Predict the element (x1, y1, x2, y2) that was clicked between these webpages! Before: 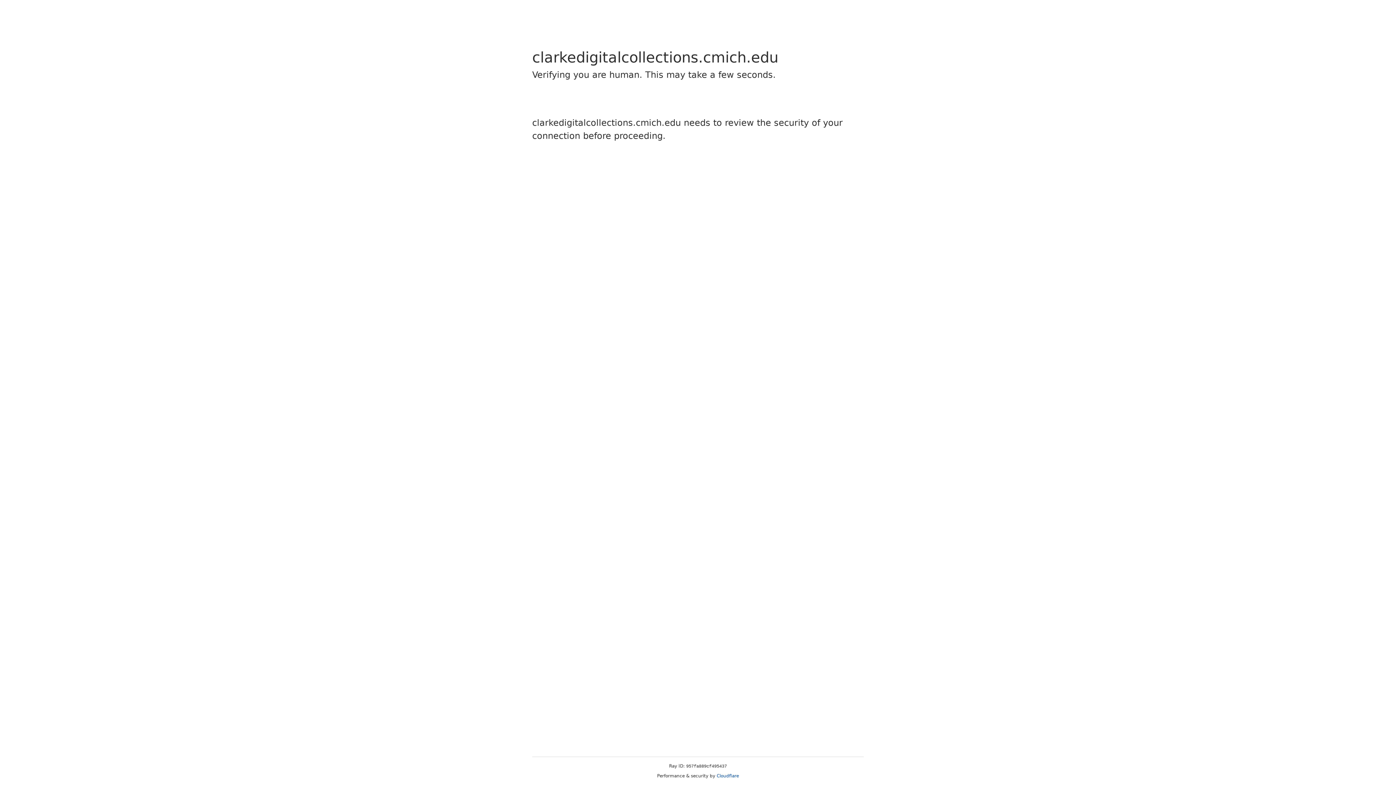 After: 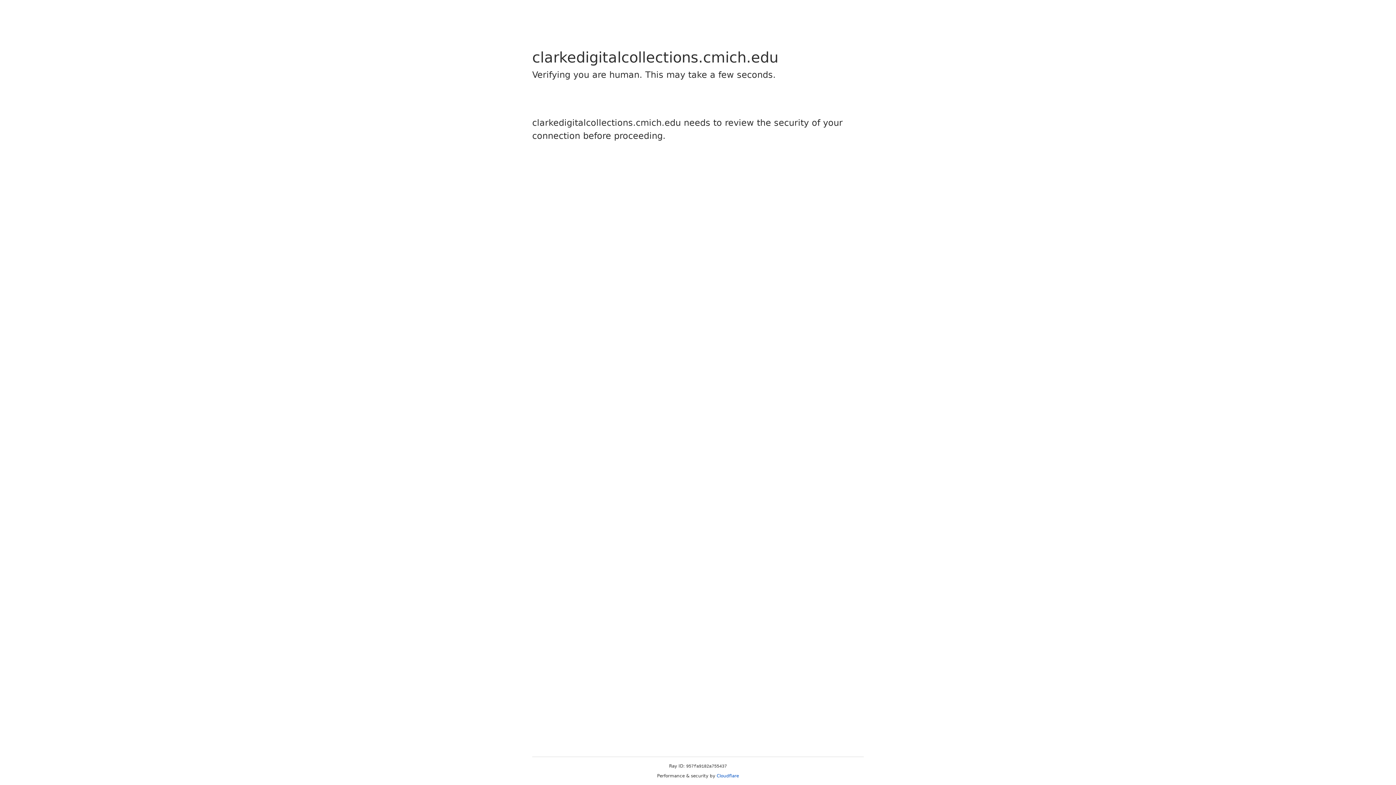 Action: label: Cloudflare bbox: (716, 773, 739, 778)